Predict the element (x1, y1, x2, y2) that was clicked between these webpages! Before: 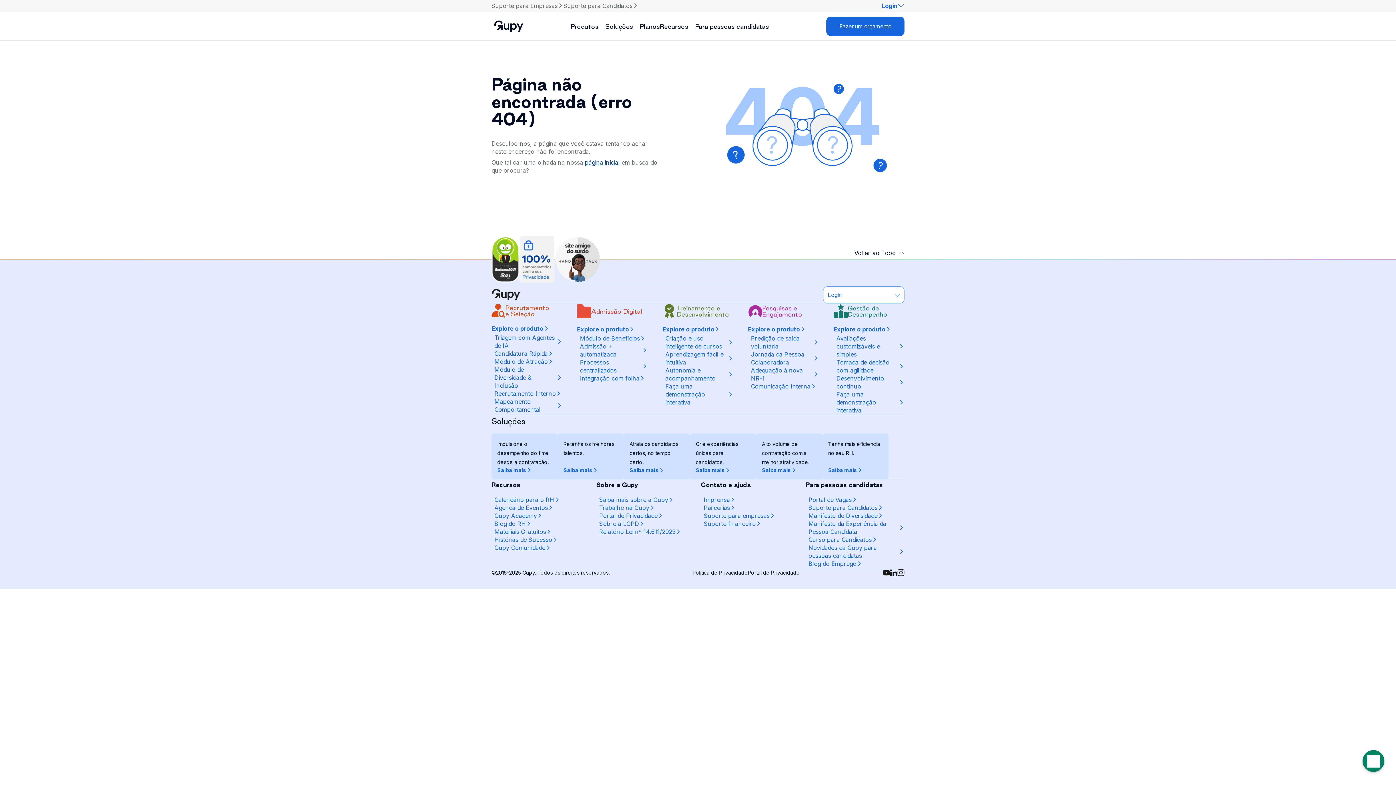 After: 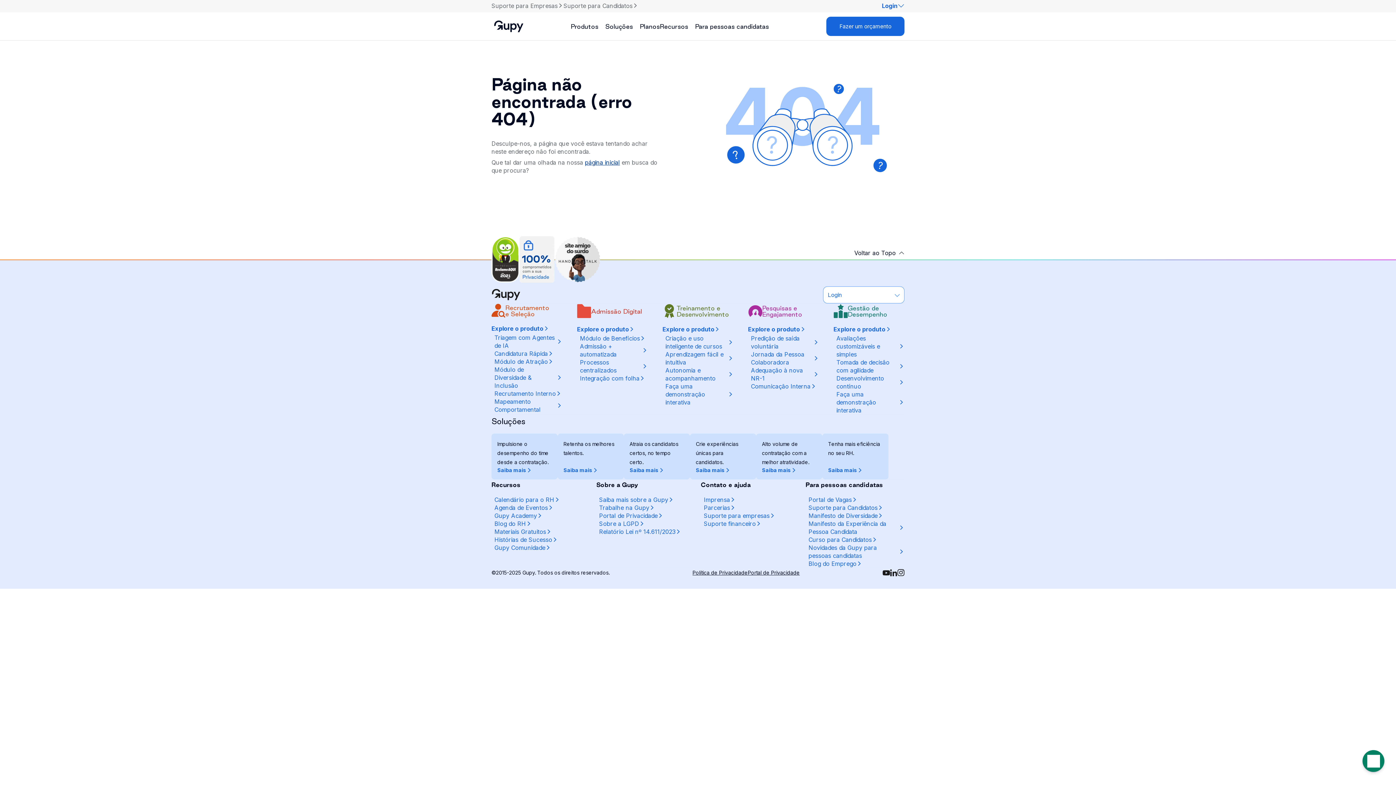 Action: bbox: (577, 304, 648, 318) label: Admissão Digital